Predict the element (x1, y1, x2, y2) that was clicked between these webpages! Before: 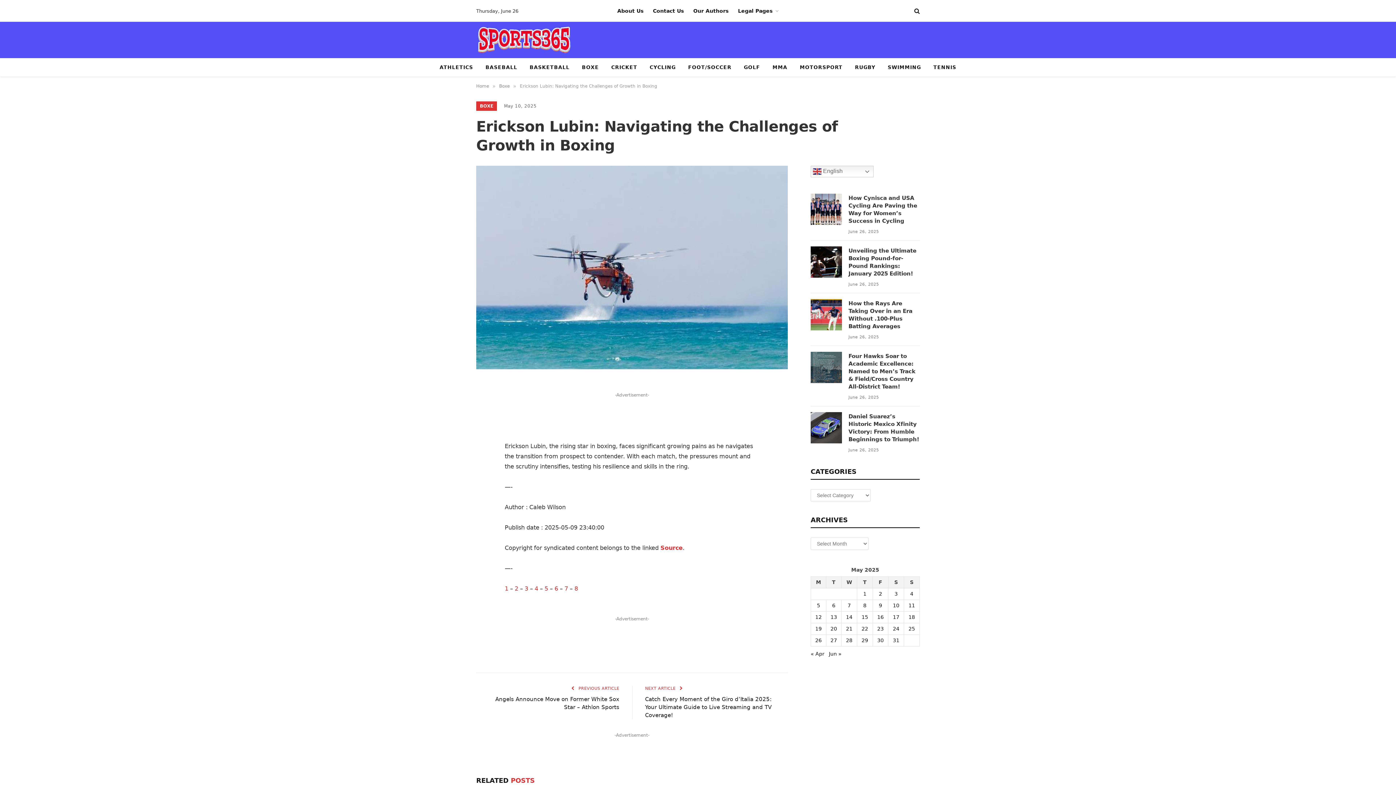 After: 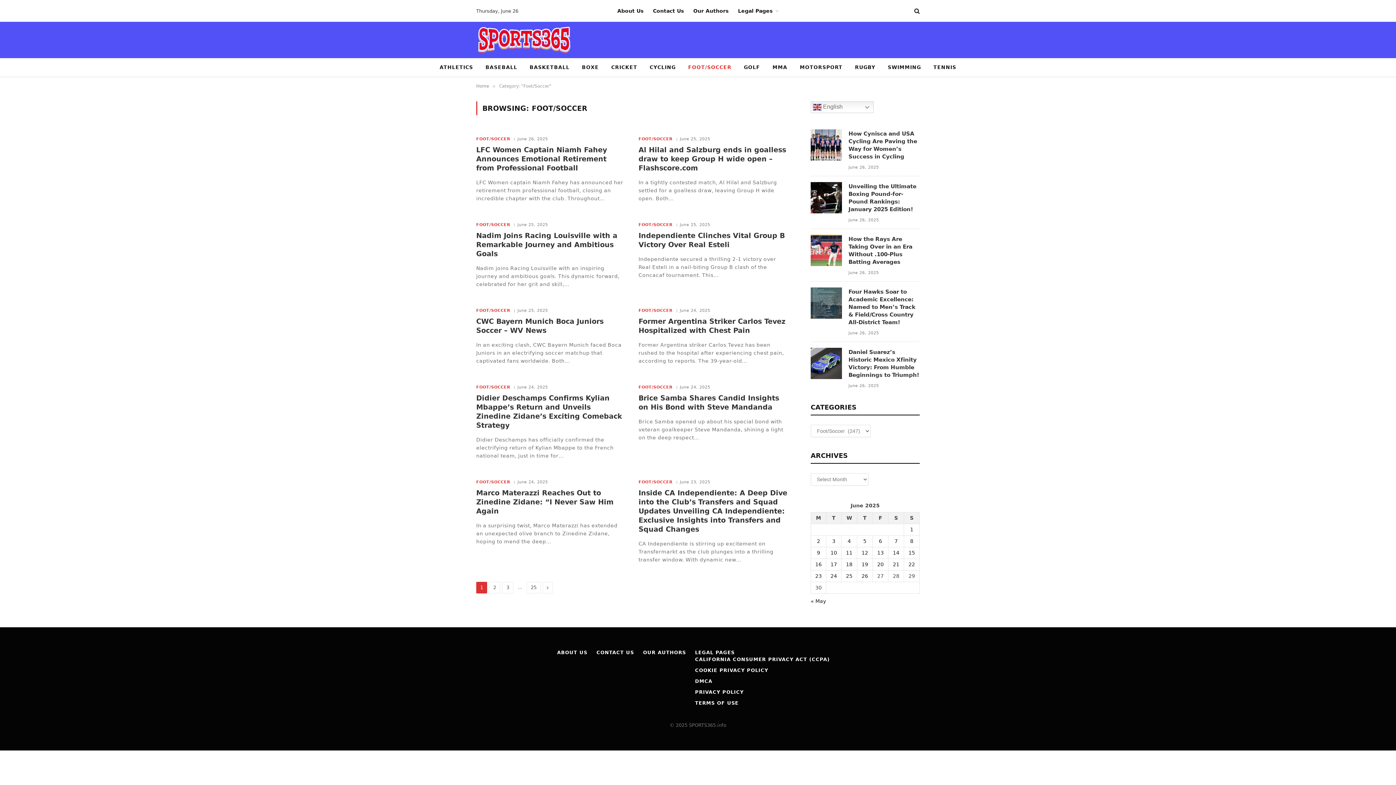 Action: label: FOOT/SOCCER bbox: (682, 58, 737, 76)